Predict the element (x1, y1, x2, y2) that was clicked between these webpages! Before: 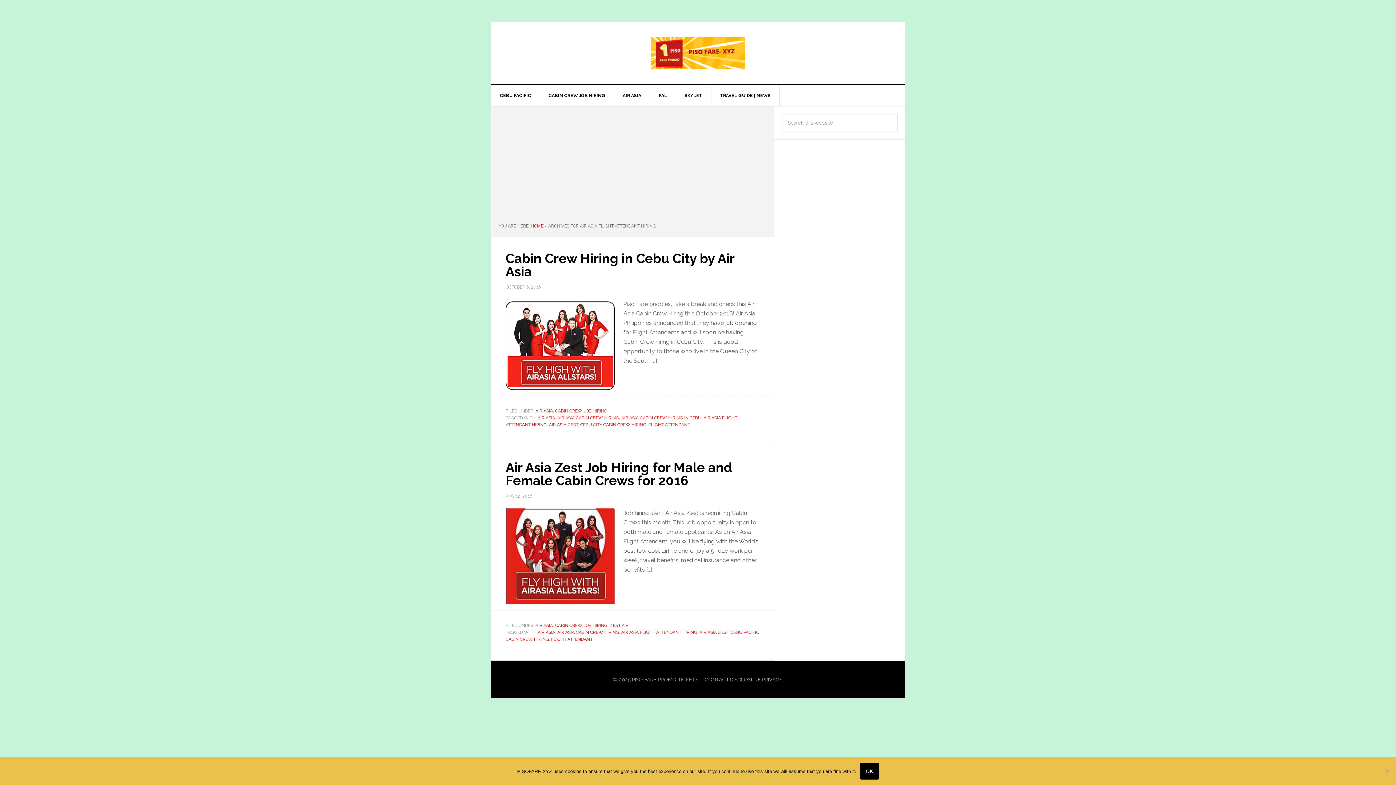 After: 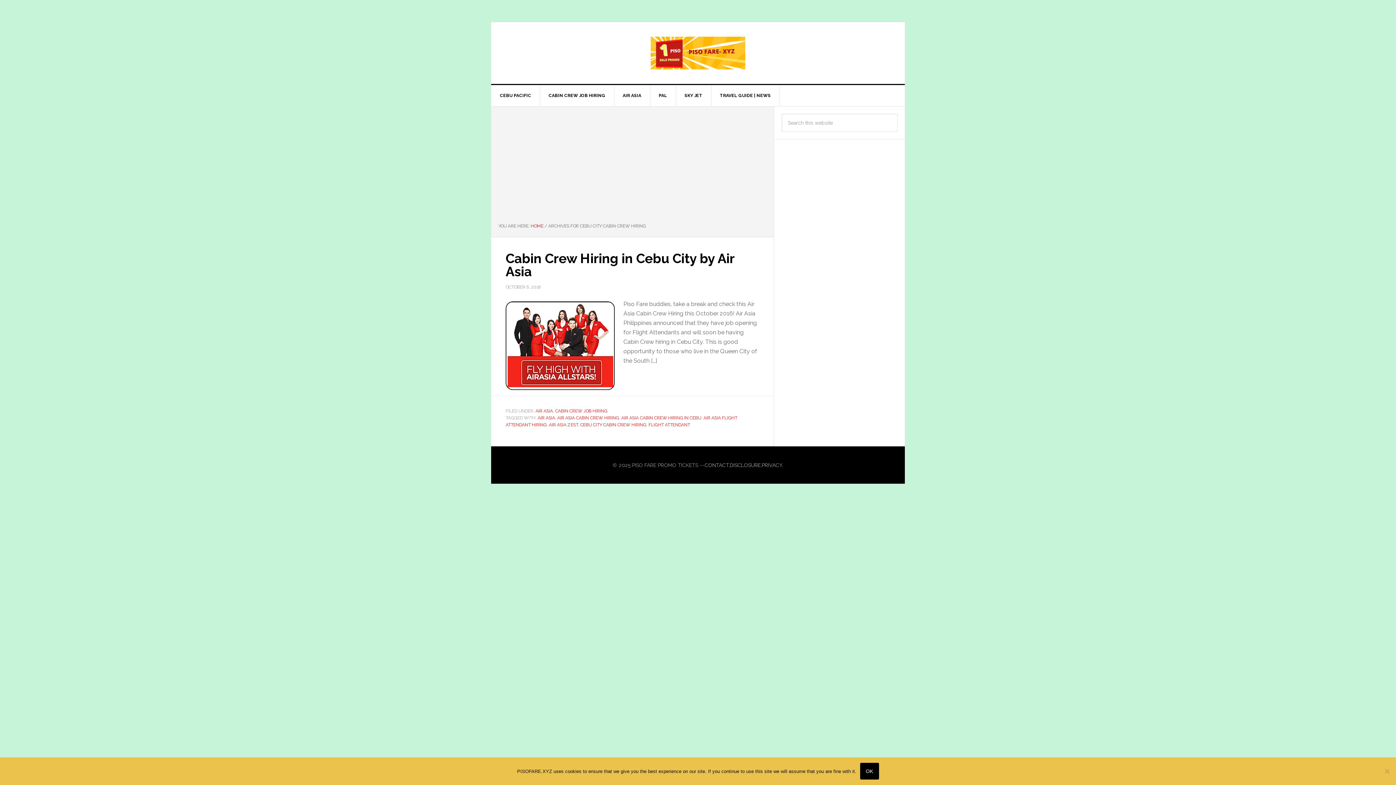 Action: label: CEBU CITY CABIN CREW HIRING bbox: (580, 422, 646, 427)